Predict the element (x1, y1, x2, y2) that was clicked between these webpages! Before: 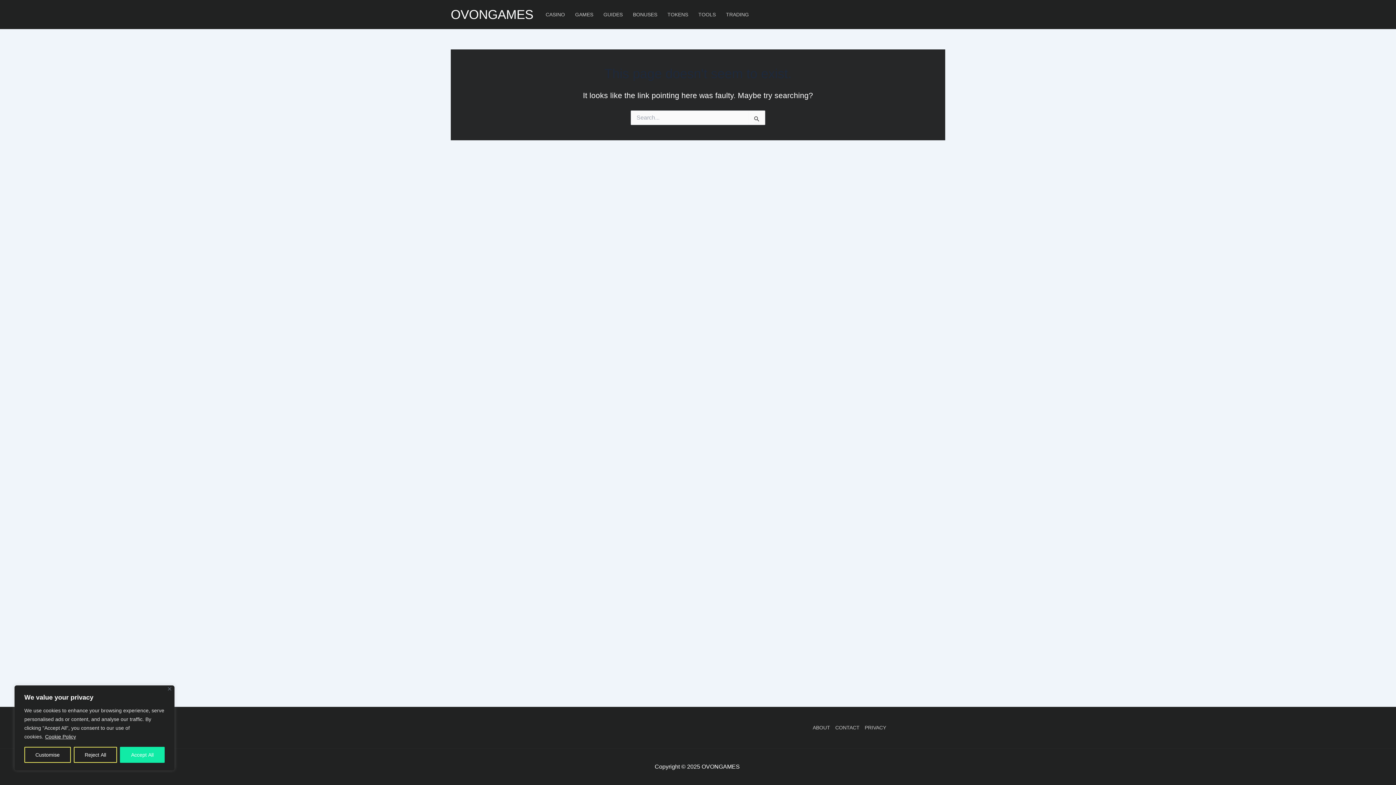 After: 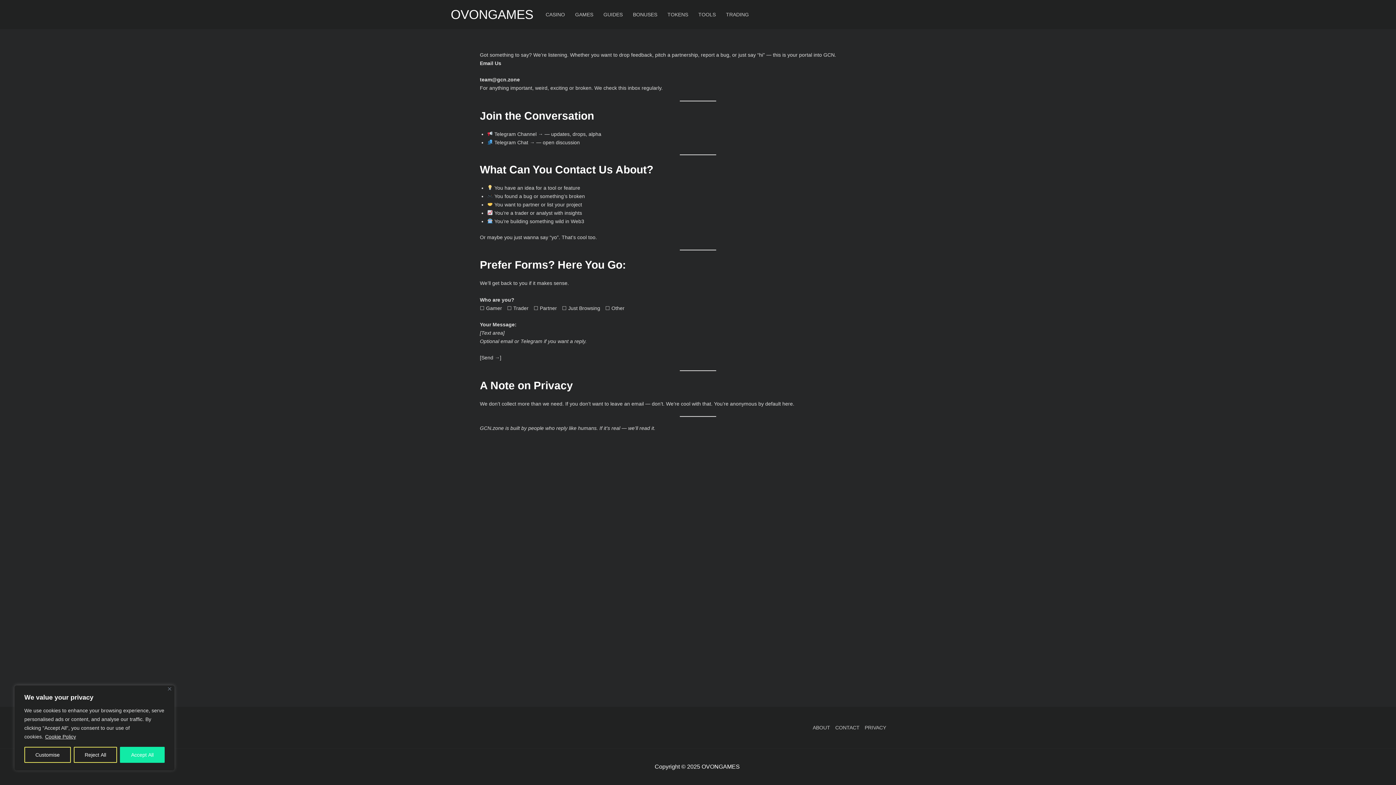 Action: bbox: (832, 724, 862, 732) label: CONTACT